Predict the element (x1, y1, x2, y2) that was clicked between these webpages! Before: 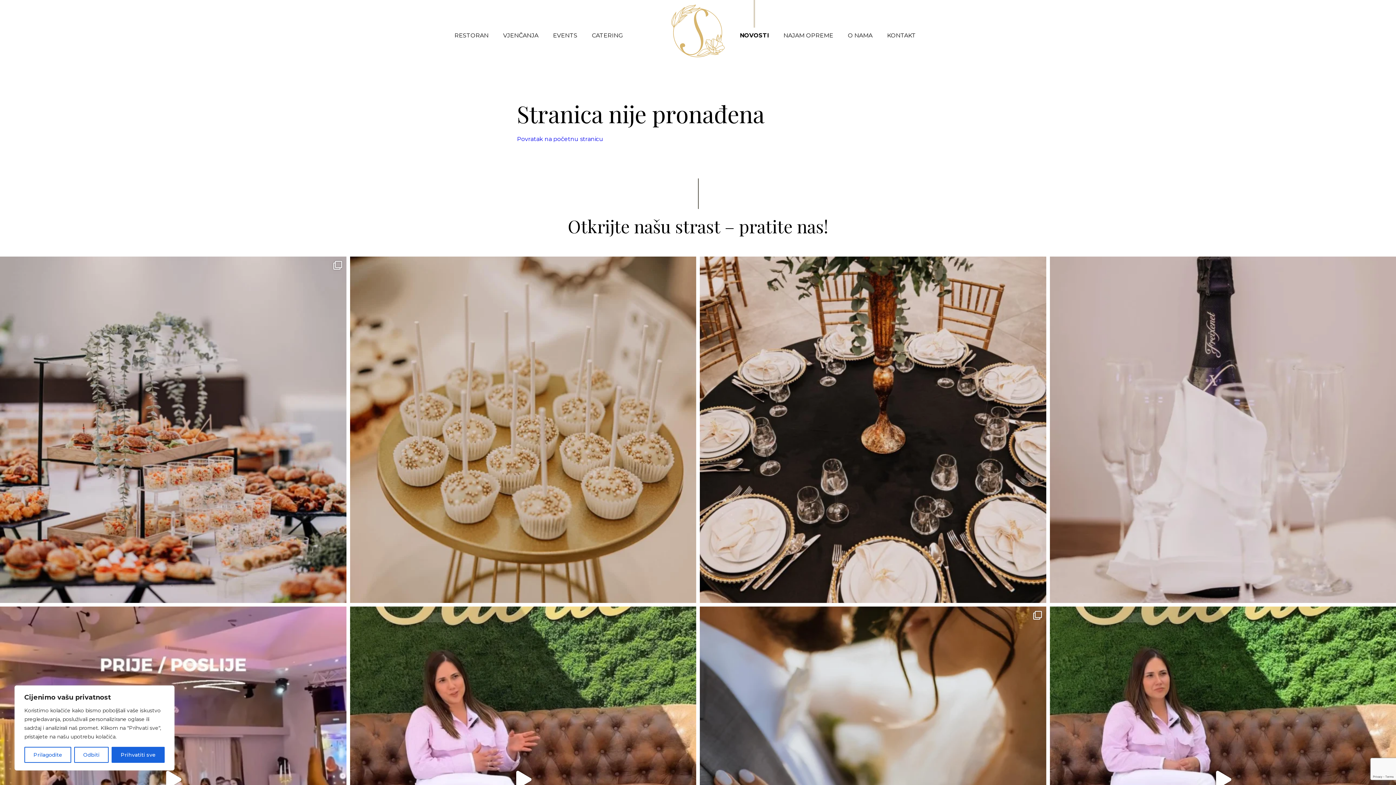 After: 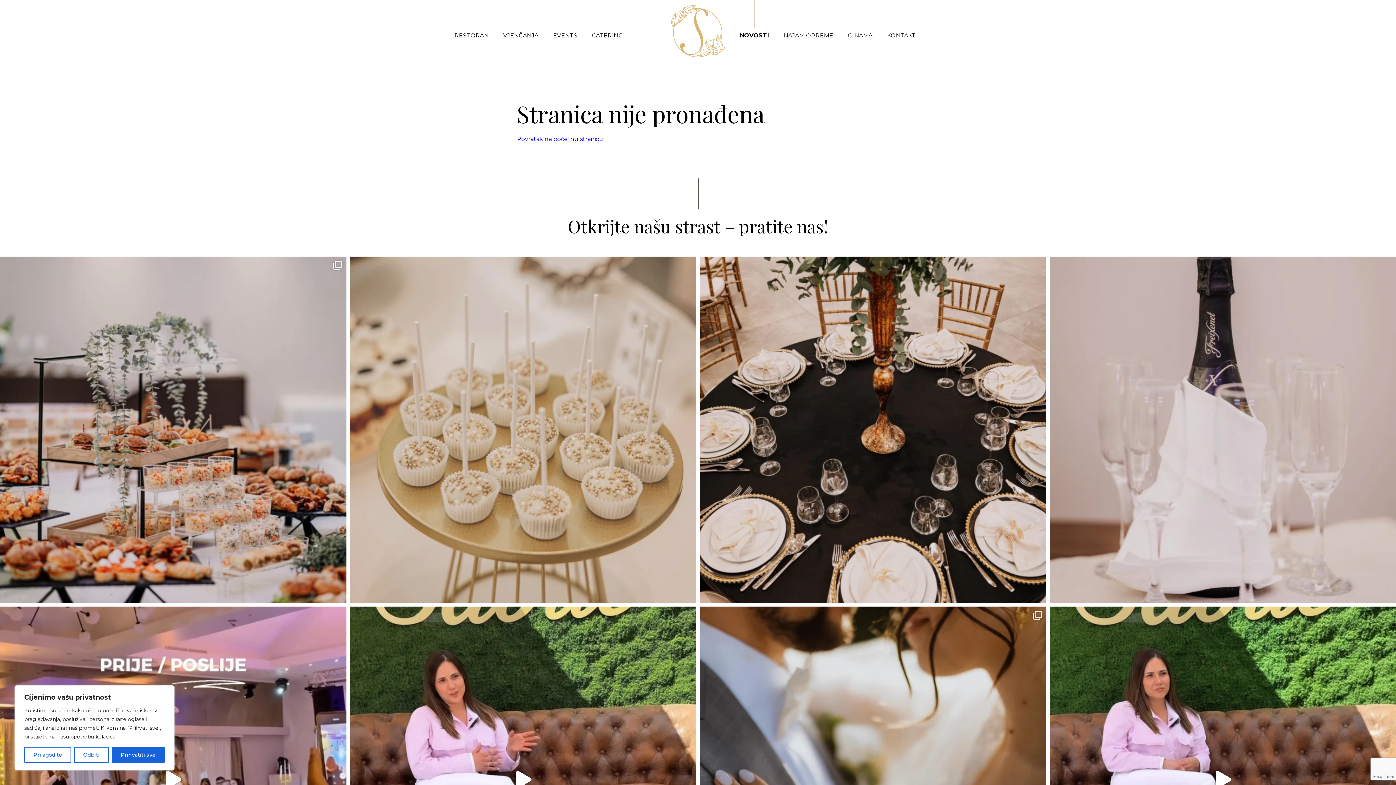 Action: label: Slatki detalji koji čine svaku svadbenu proslavu bbox: (350, 256, 696, 603)